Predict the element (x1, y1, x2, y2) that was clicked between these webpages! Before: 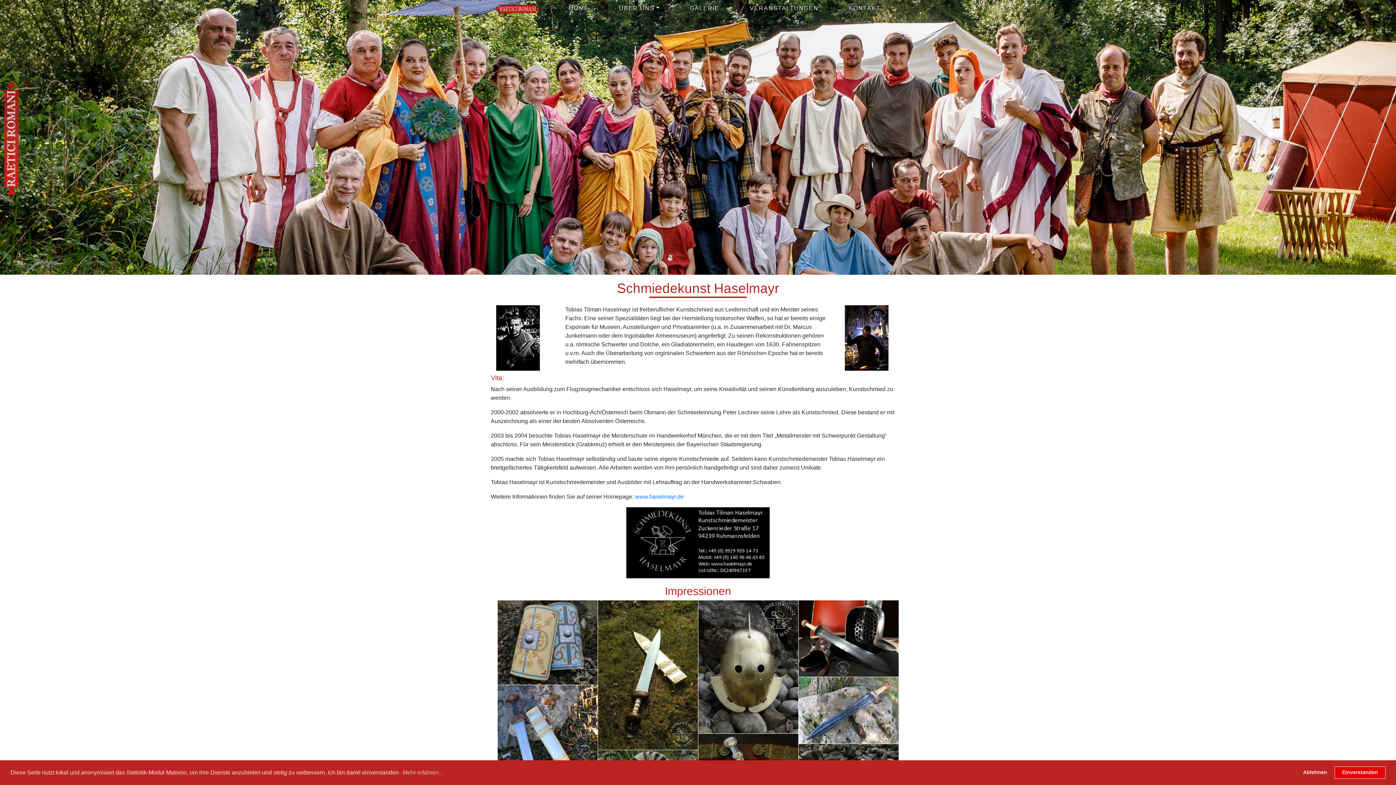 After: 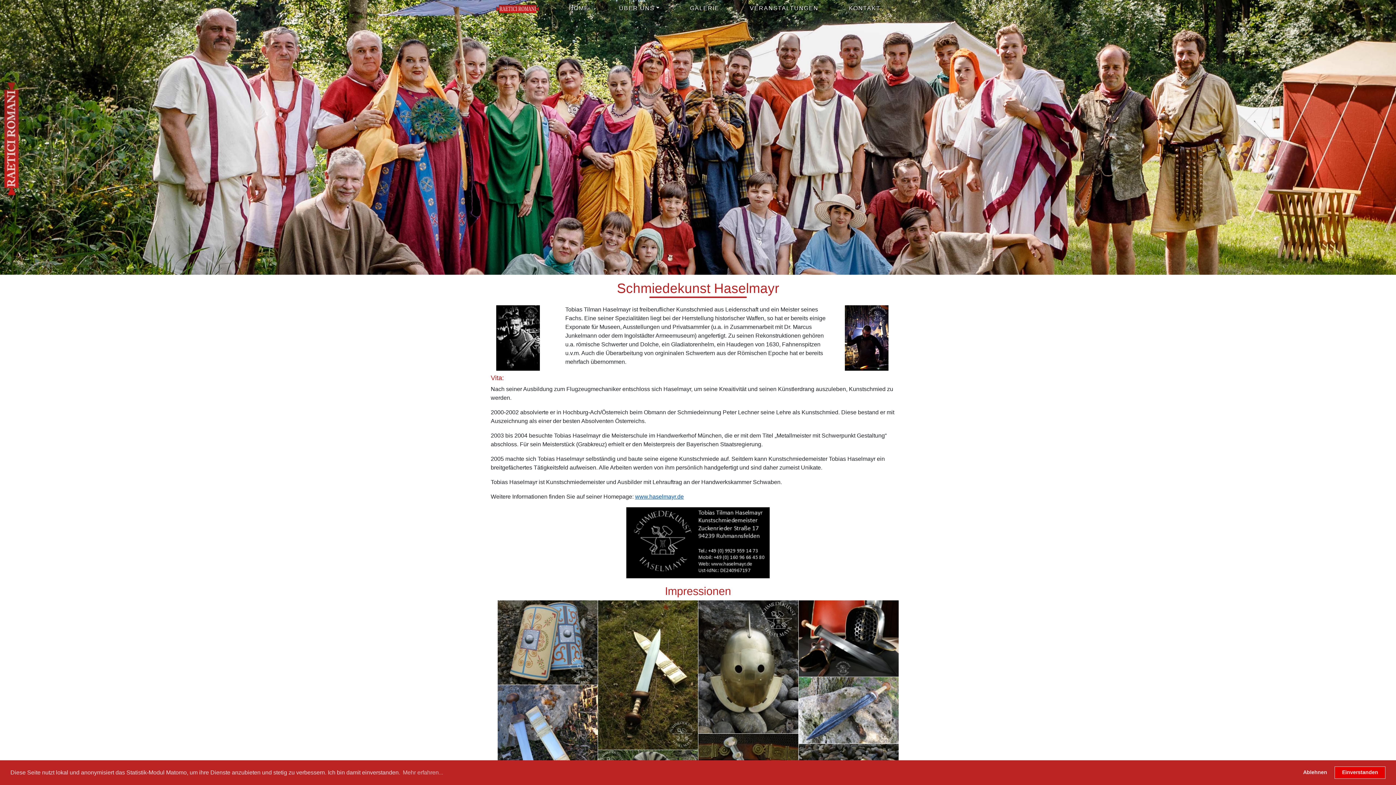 Action: bbox: (635, 493, 684, 500) label: www.haselmayr.de